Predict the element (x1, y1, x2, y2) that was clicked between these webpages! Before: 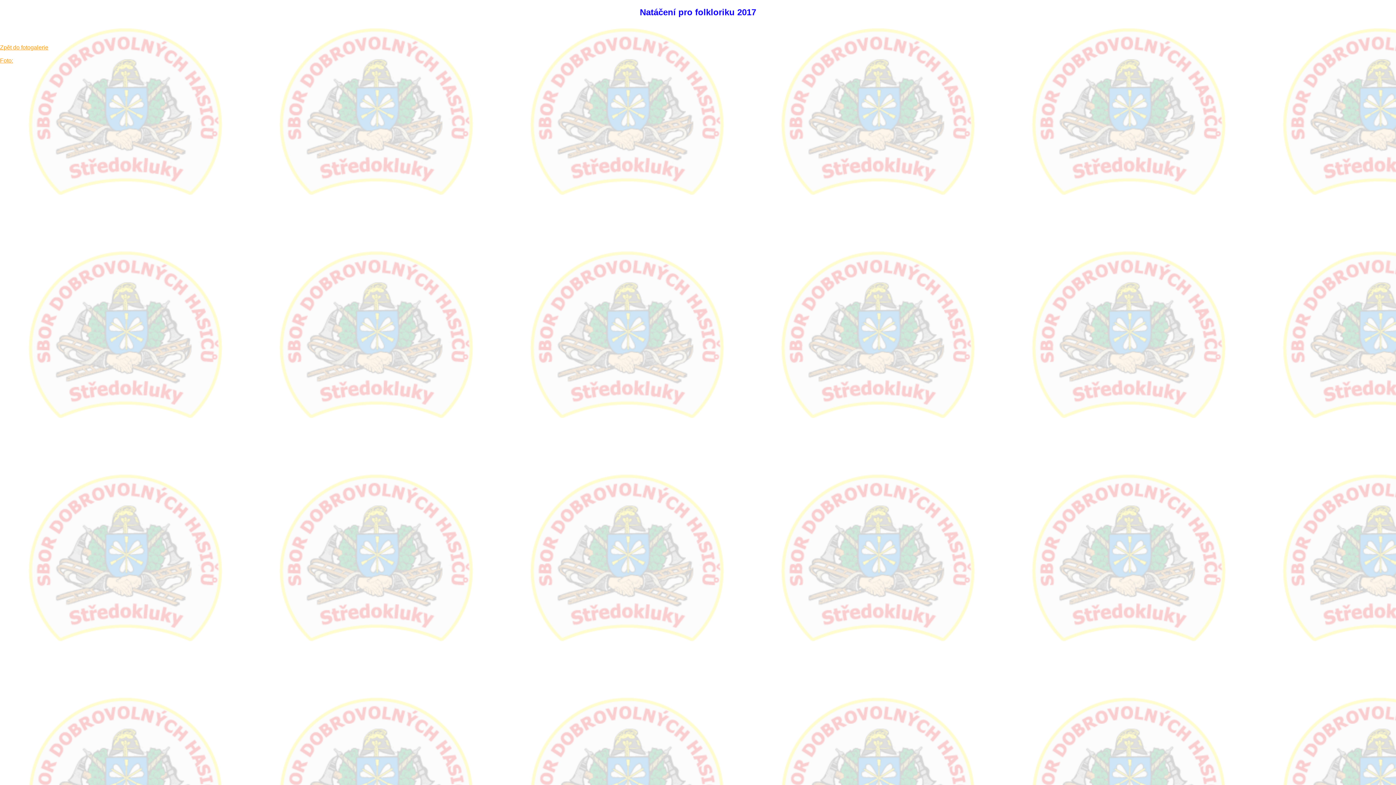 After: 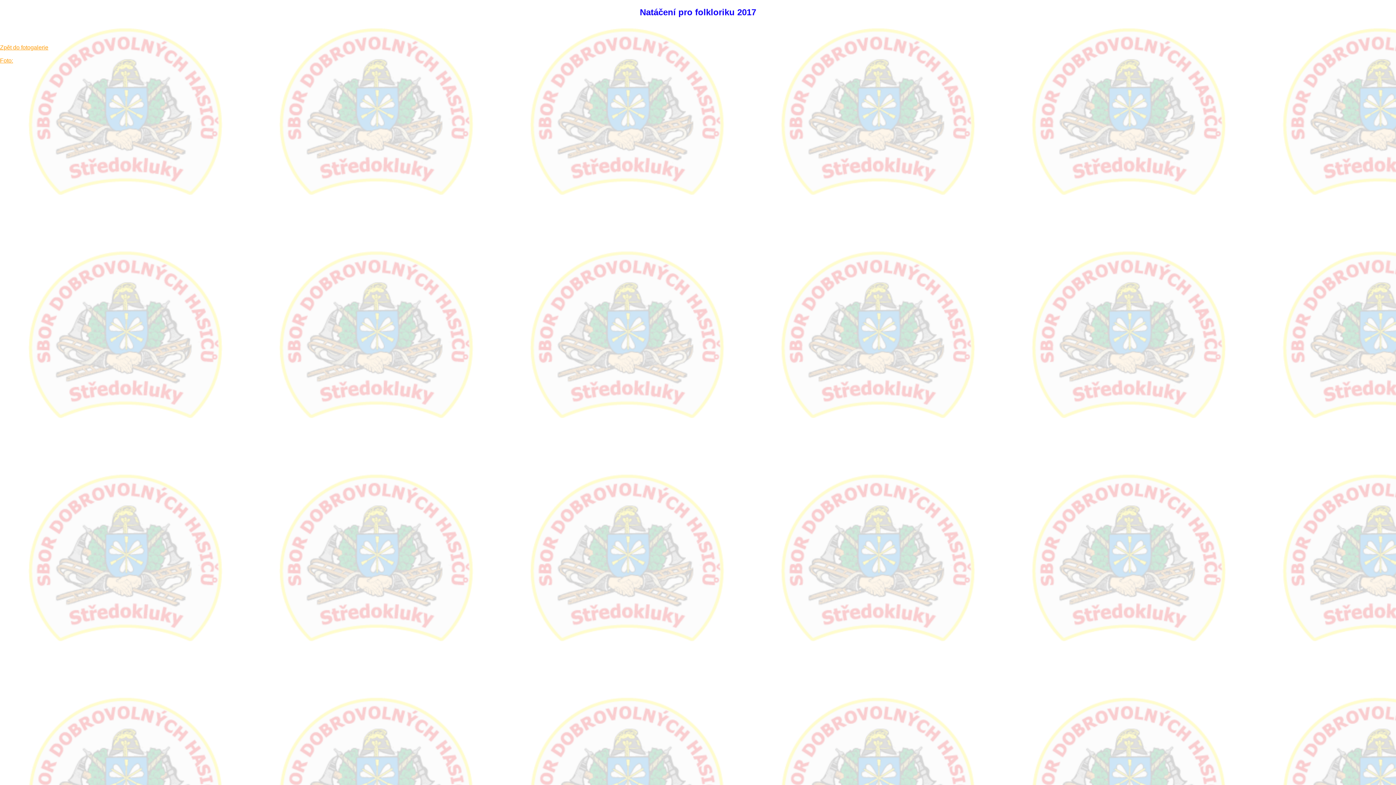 Action: label: Foto: bbox: (0, 57, 13, 63)